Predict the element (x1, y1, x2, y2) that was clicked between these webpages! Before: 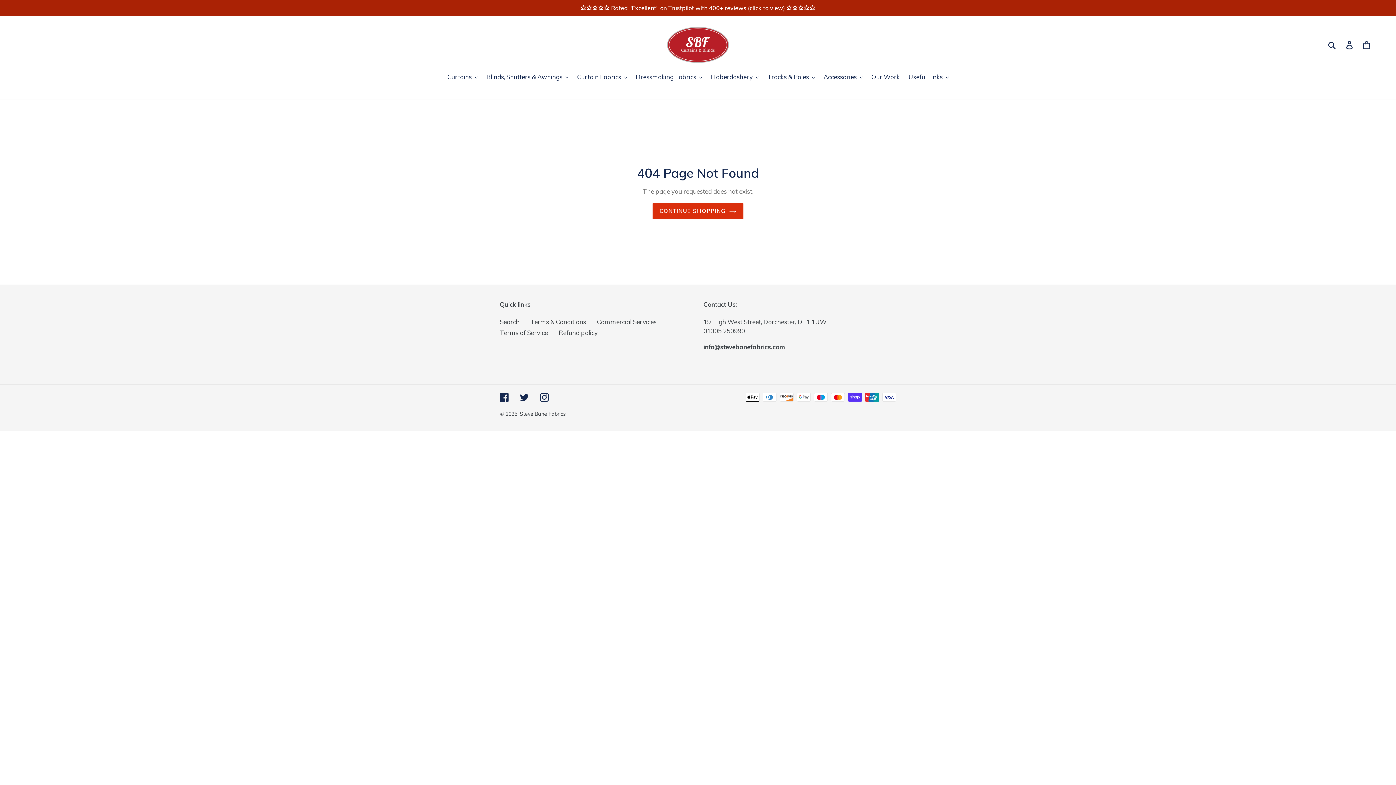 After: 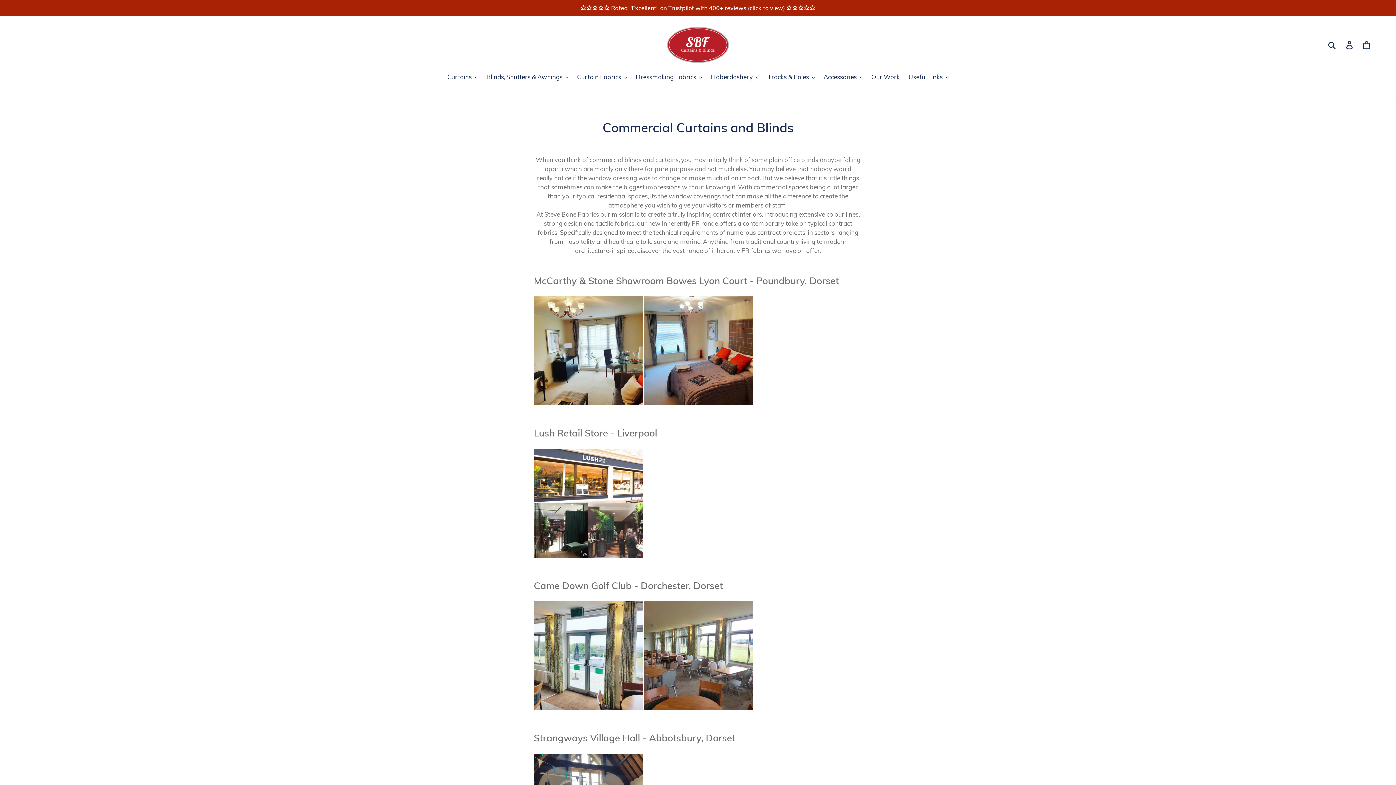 Action: bbox: (597, 318, 656, 325) label: Commercial Services